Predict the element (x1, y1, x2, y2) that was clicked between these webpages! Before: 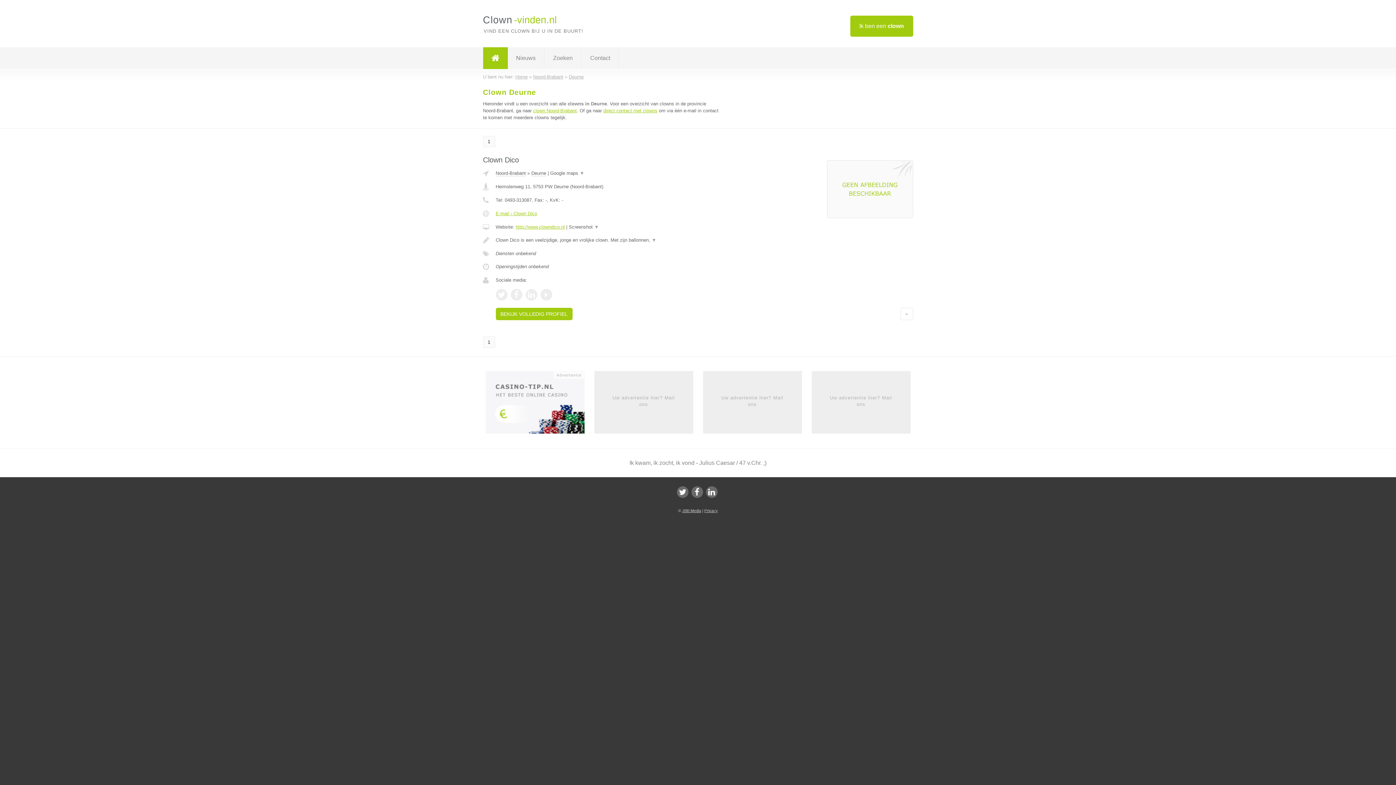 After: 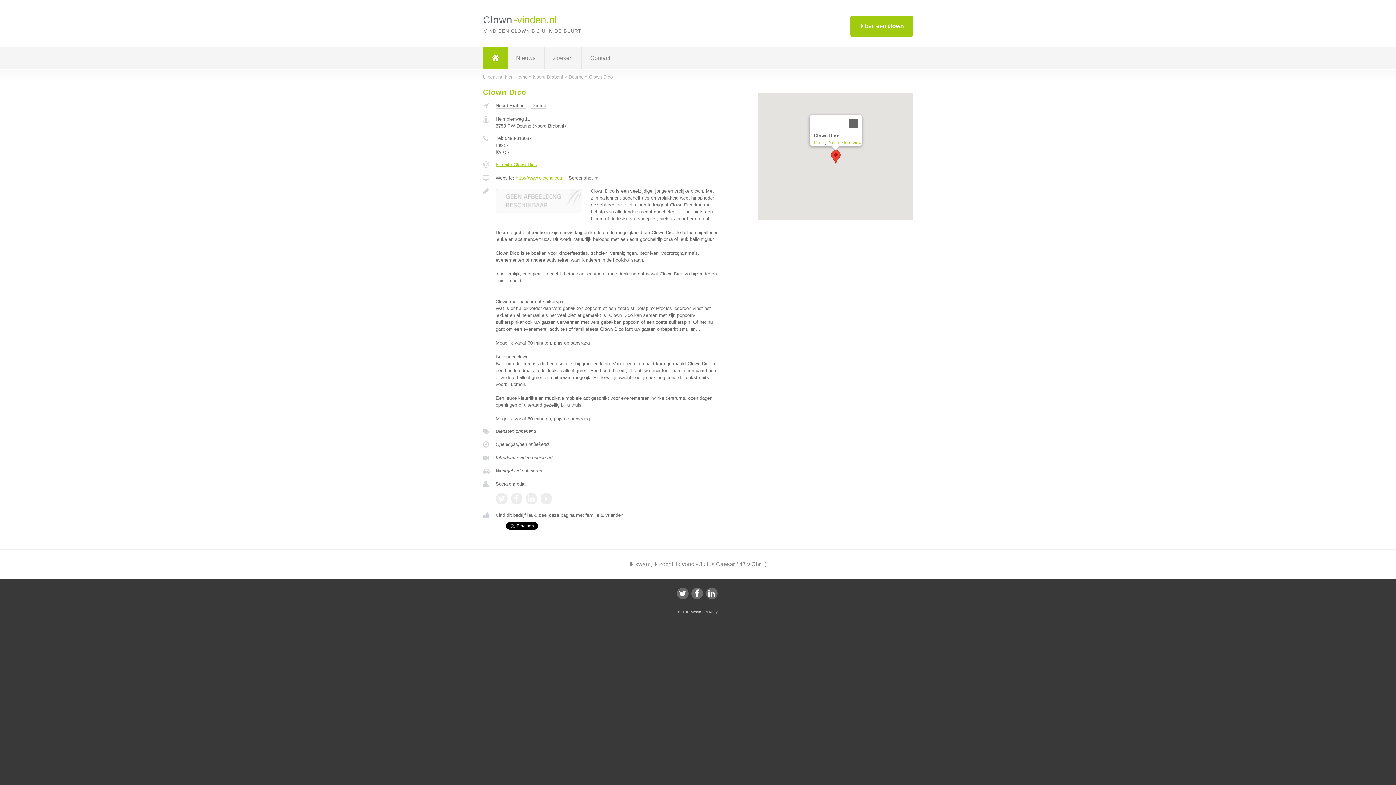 Action: label: Clown Dico bbox: (483, 156, 519, 164)